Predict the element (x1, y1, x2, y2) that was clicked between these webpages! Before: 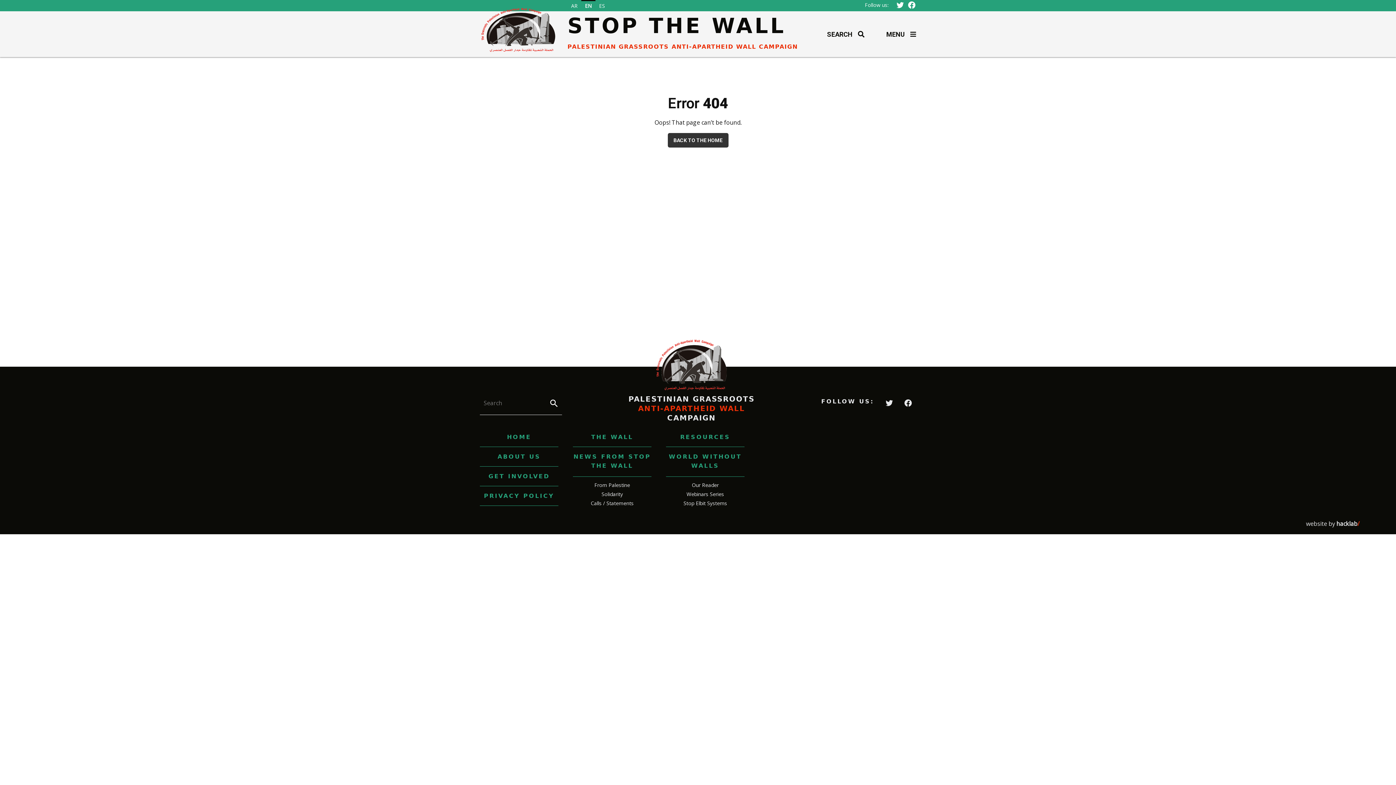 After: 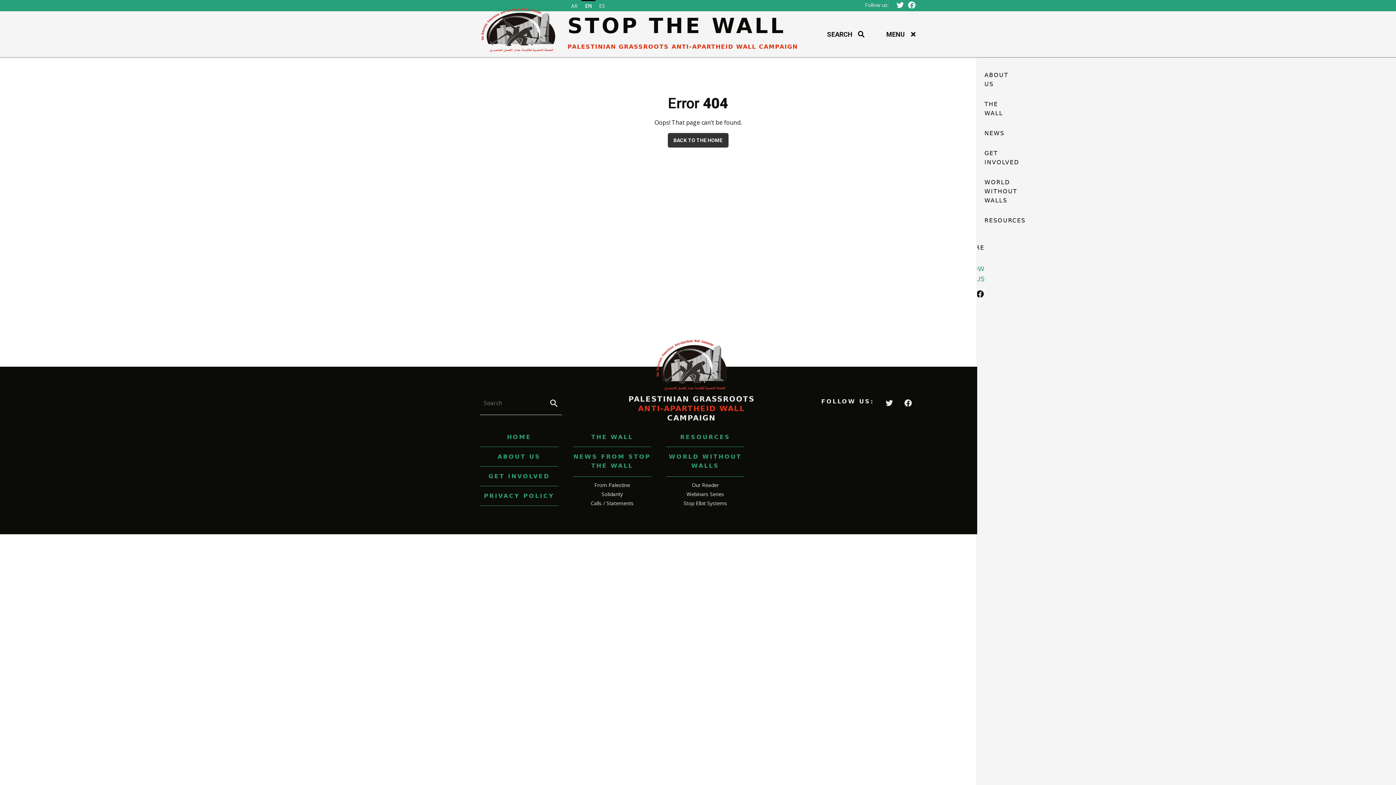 Action: label: Toggle menu visibility bbox: (886, 30, 916, 38)